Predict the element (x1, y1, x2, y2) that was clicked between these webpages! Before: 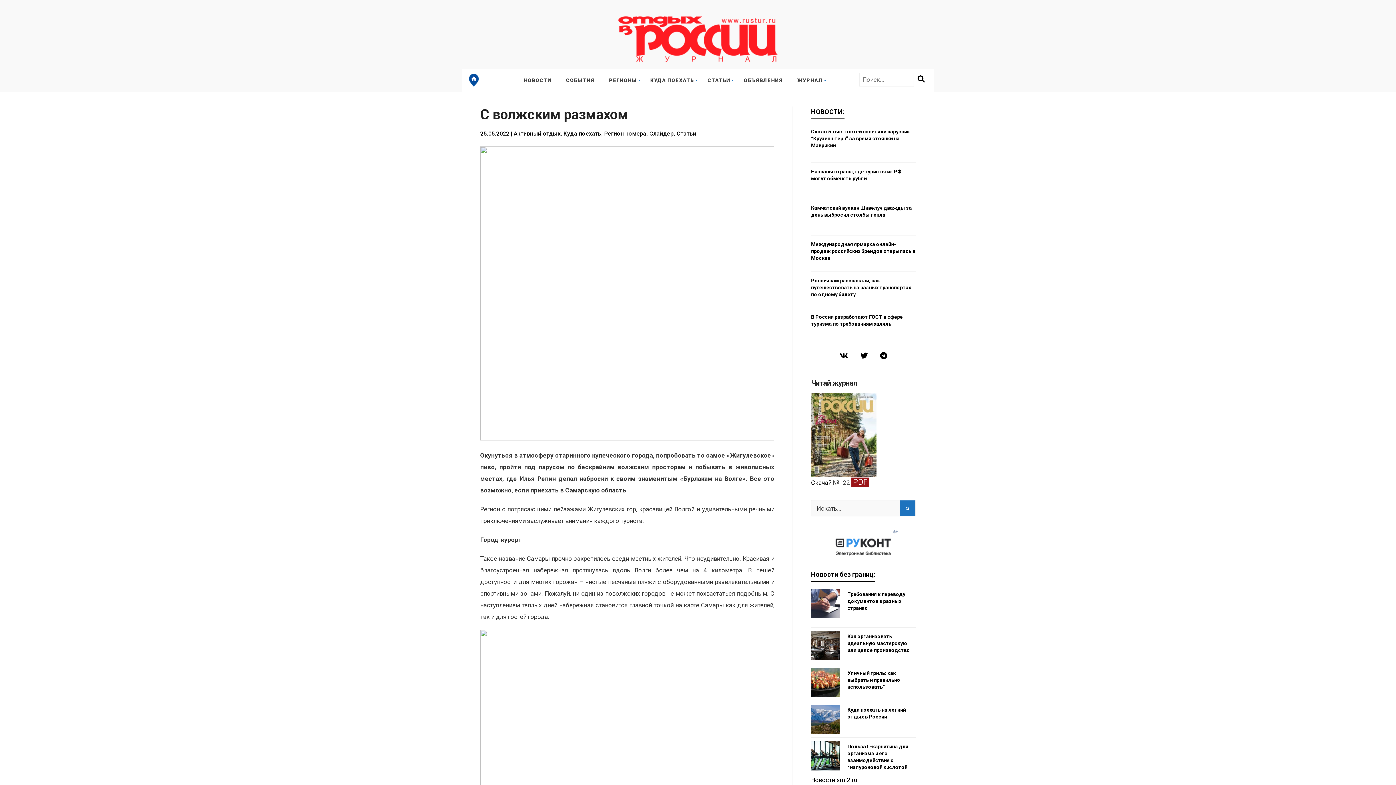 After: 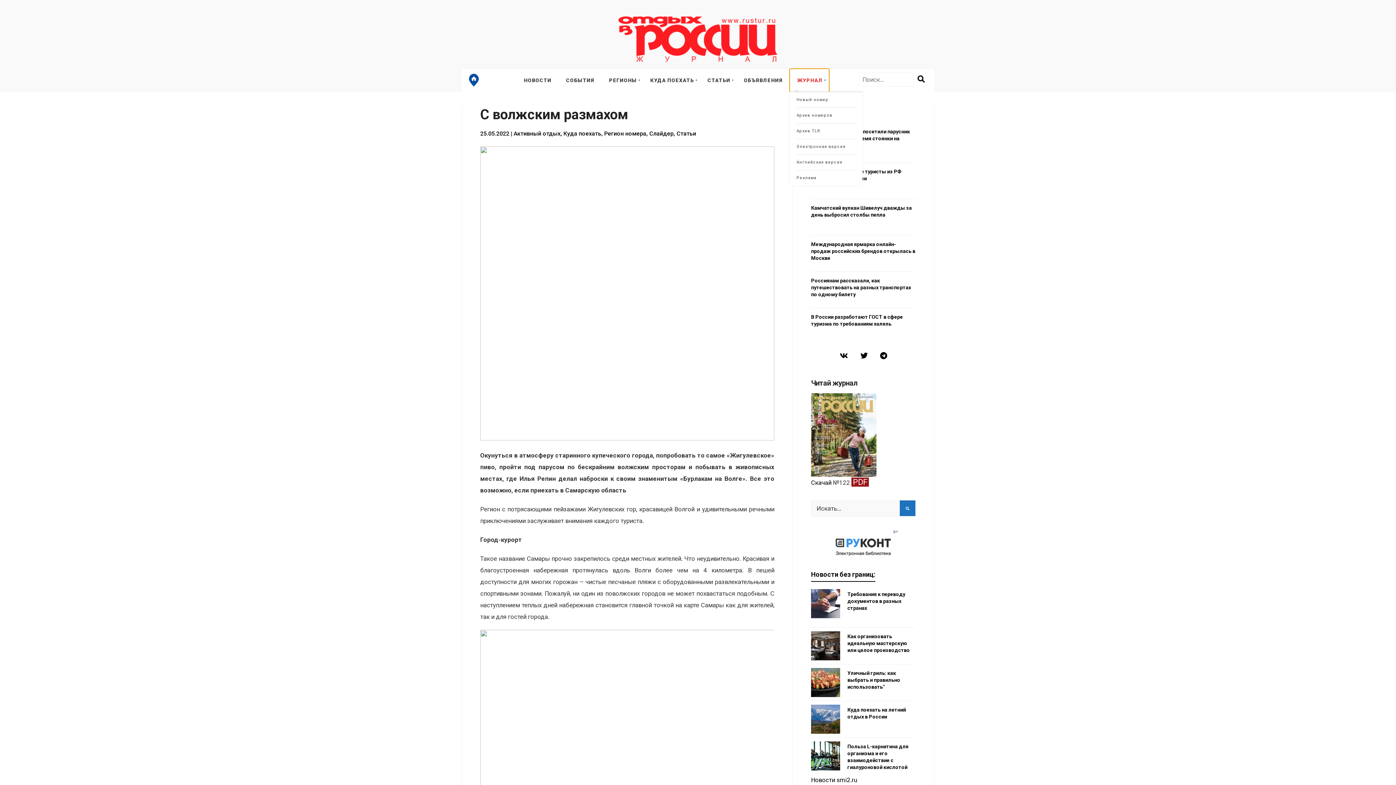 Action: bbox: (790, 69, 829, 91) label: ЖУРНАЛ